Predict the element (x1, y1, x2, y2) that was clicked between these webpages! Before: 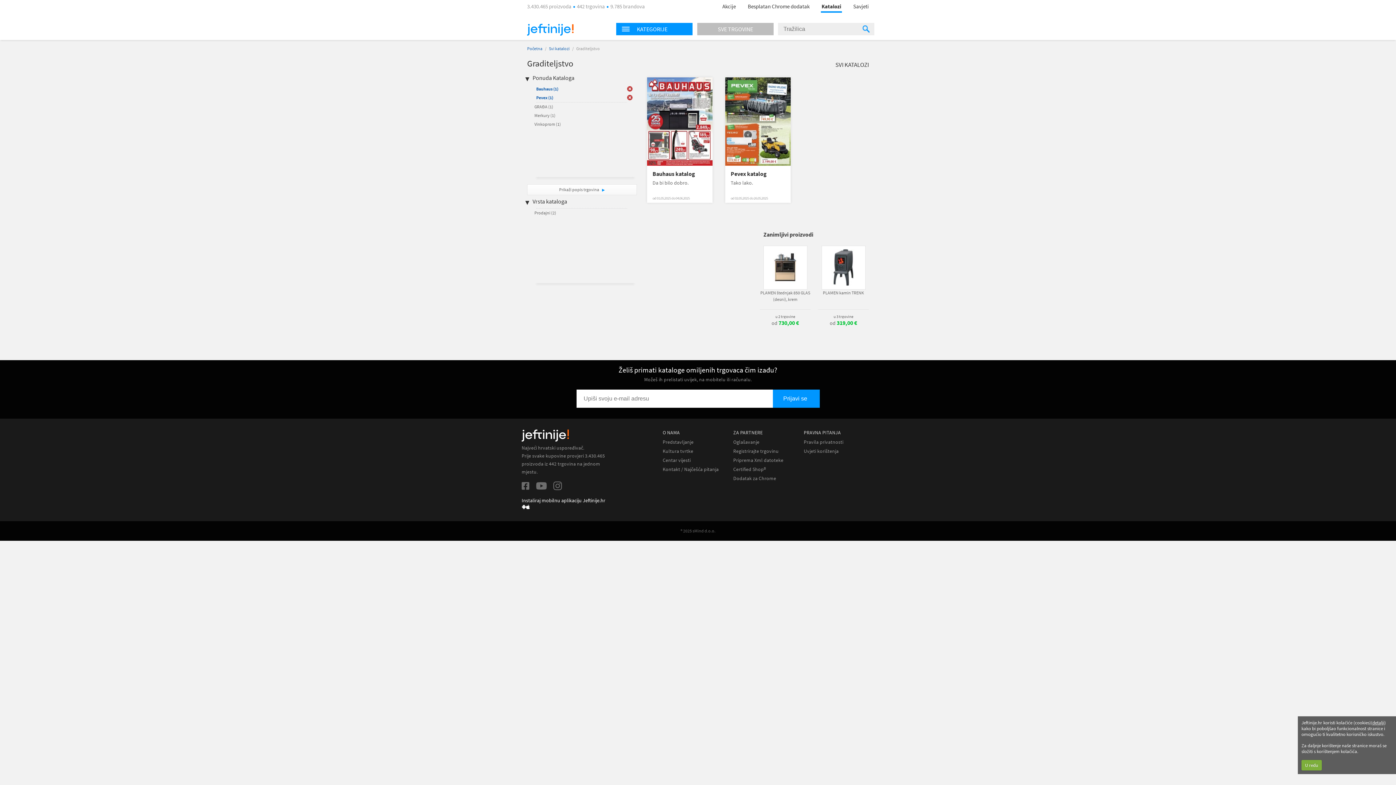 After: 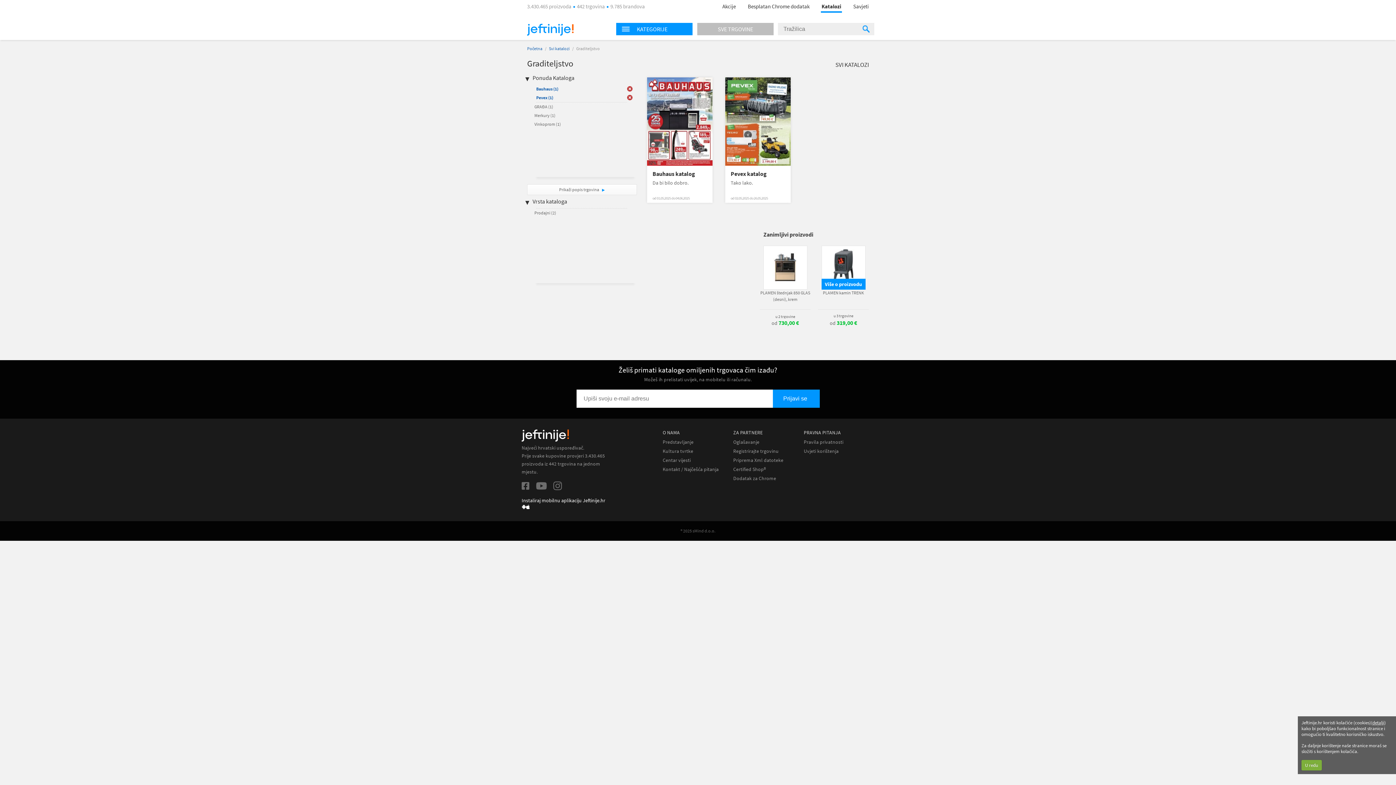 Action: label: u 3 trgovine bbox: (833, 314, 853, 319)